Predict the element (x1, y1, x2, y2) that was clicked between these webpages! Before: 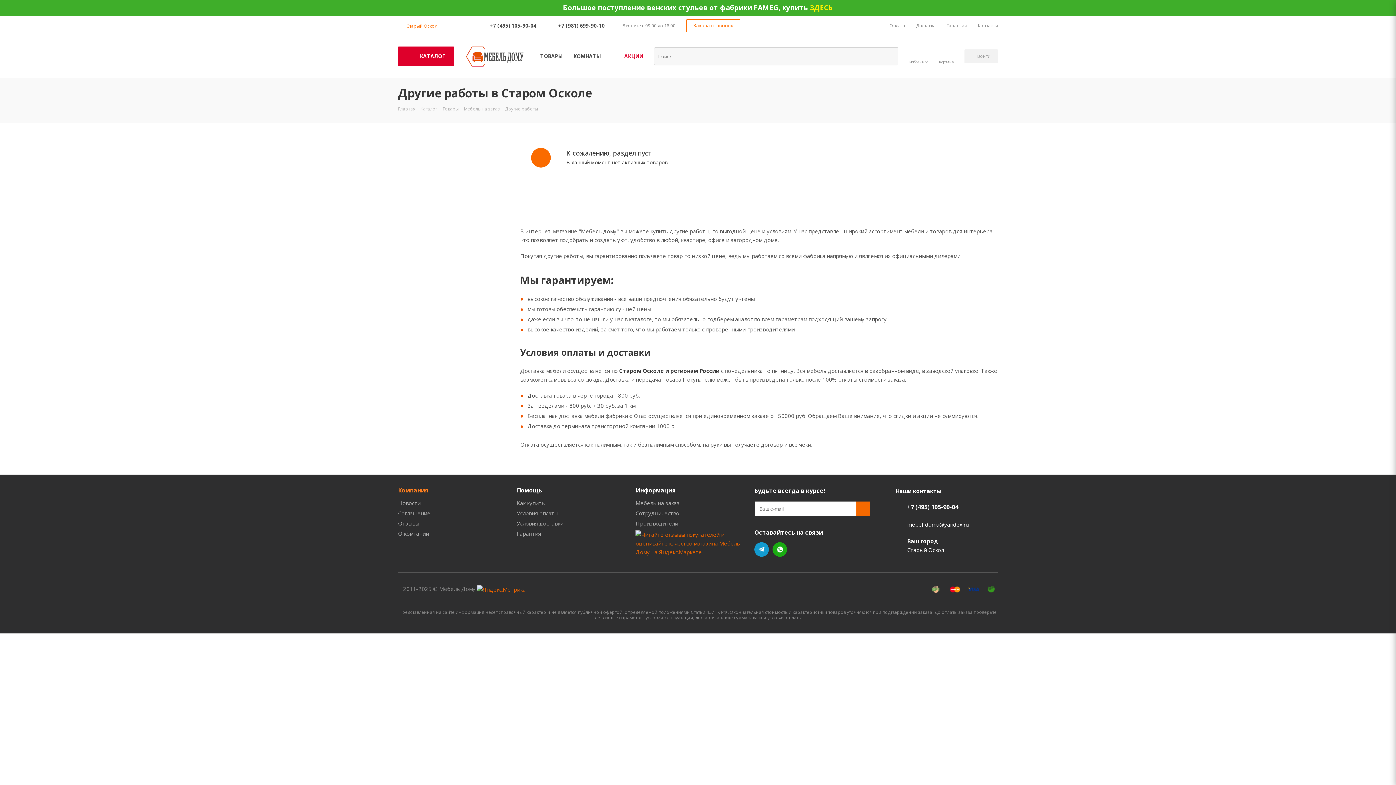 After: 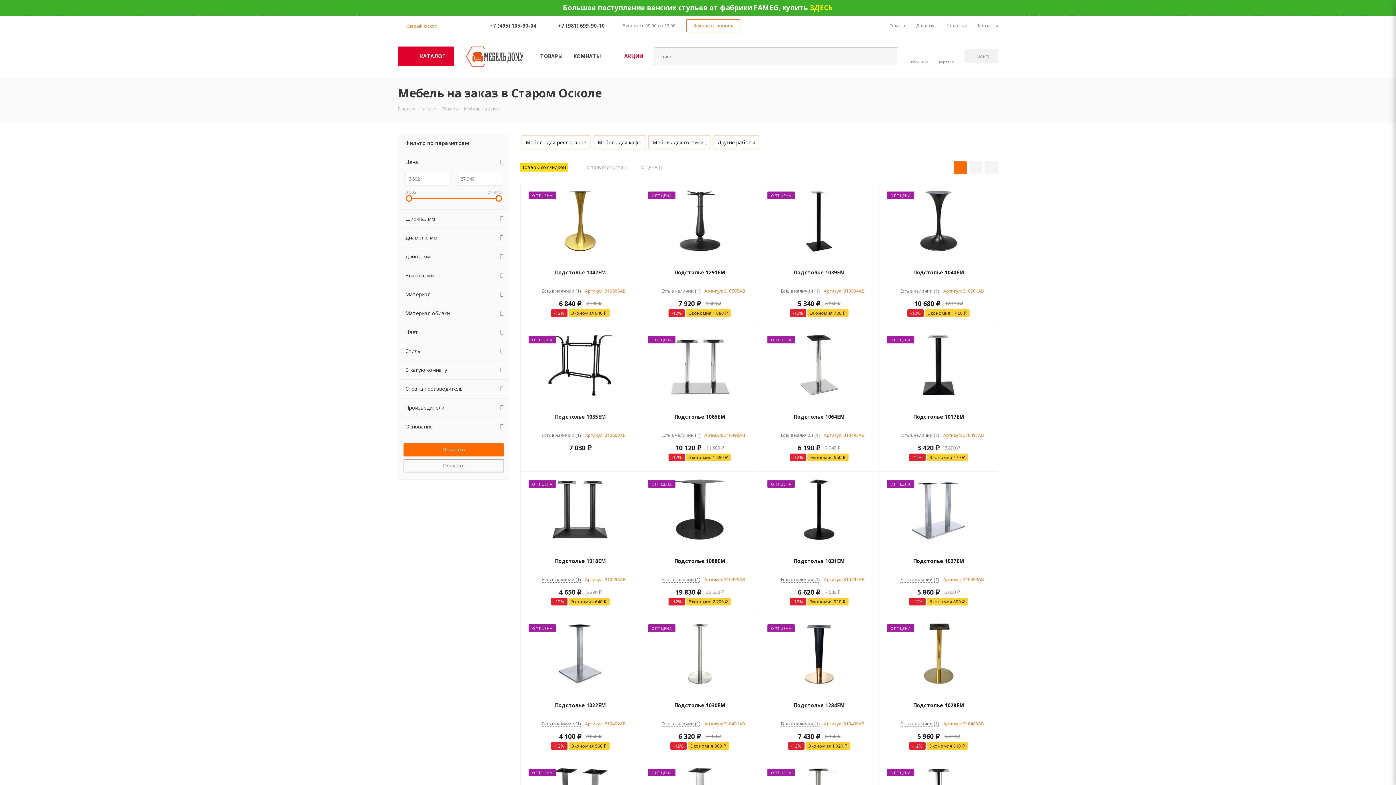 Action: label: Мебель на заказ bbox: (464, 105, 500, 112)